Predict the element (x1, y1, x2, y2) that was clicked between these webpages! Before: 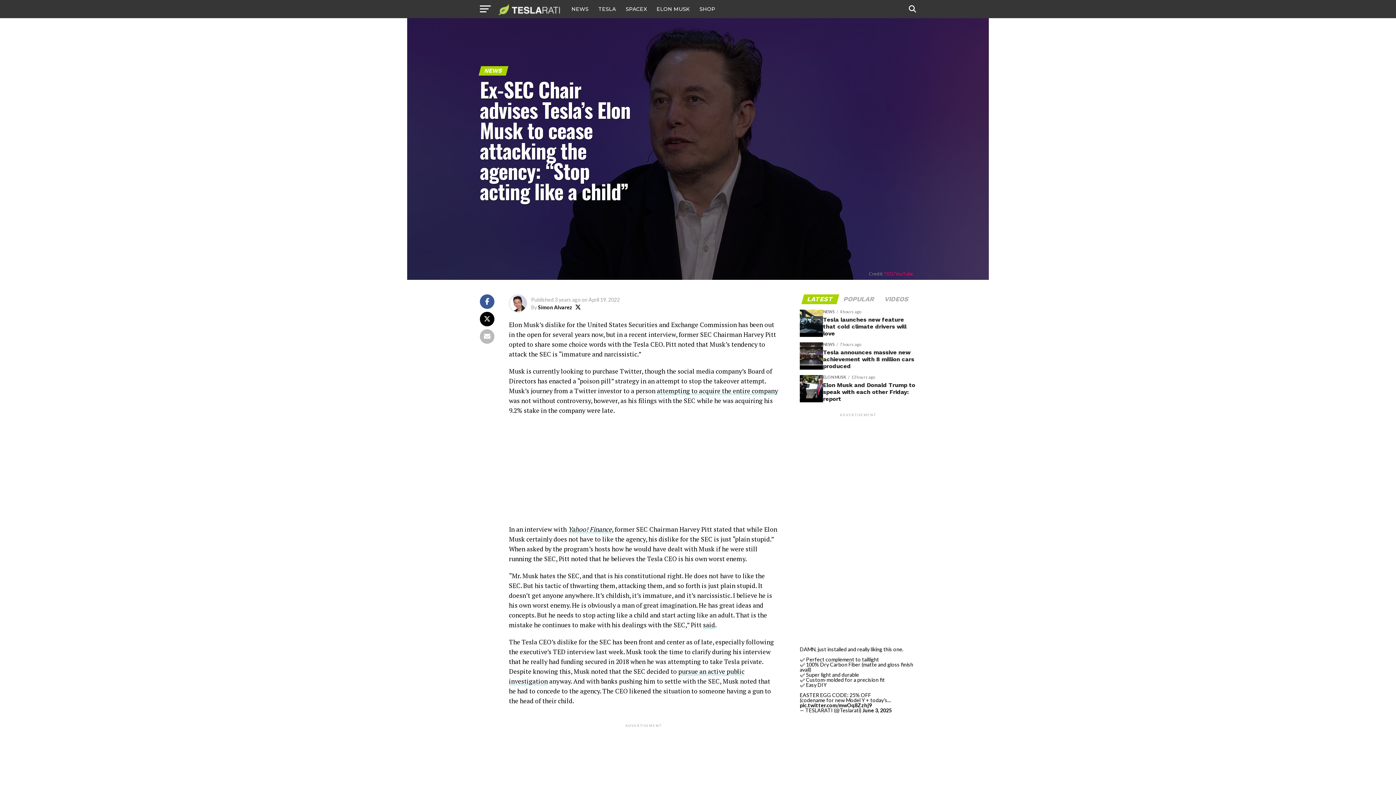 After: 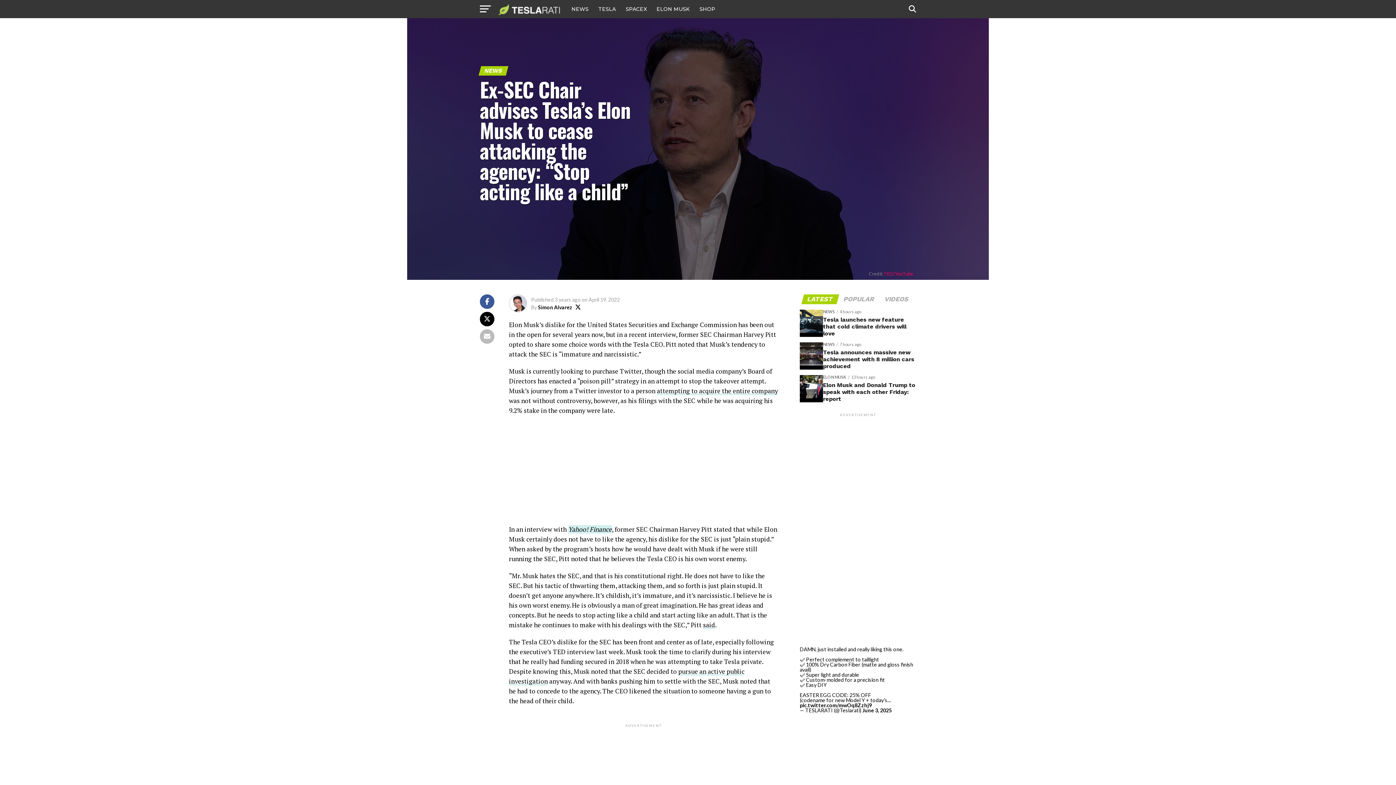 Action: bbox: (568, 525, 612, 533) label: Yahoo! Finance